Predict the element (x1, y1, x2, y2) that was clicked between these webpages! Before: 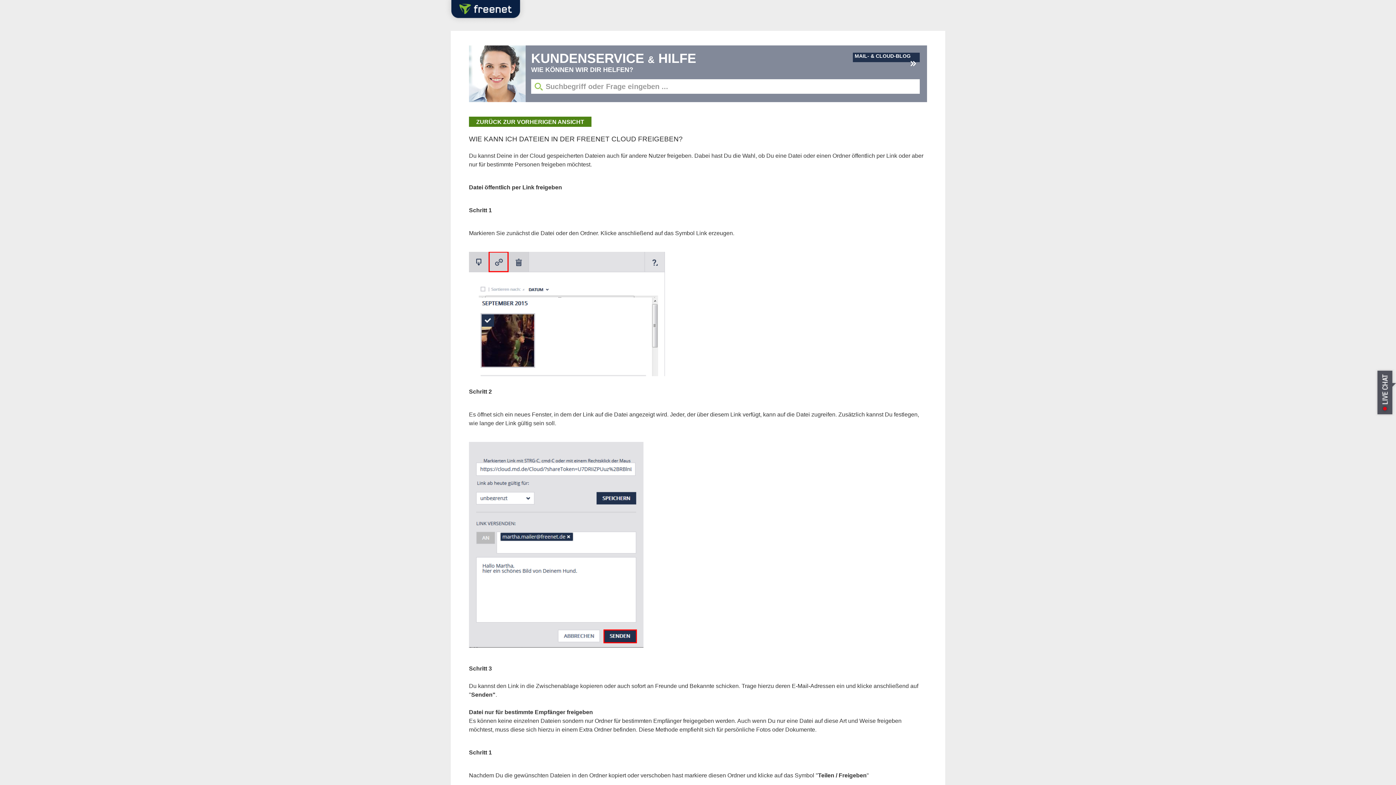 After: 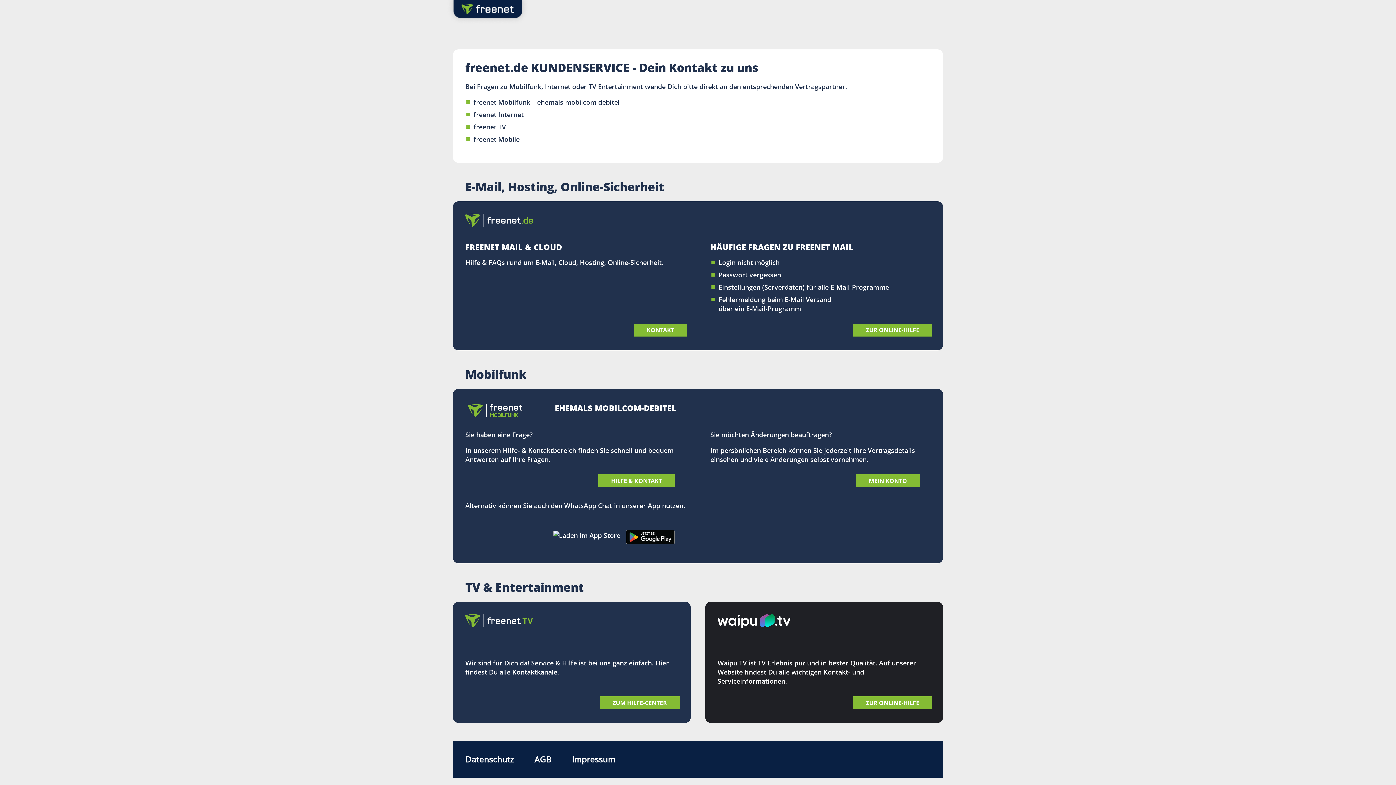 Action: label: KUNDENSERVICE & HILFE bbox: (531, 50, 920, 66)